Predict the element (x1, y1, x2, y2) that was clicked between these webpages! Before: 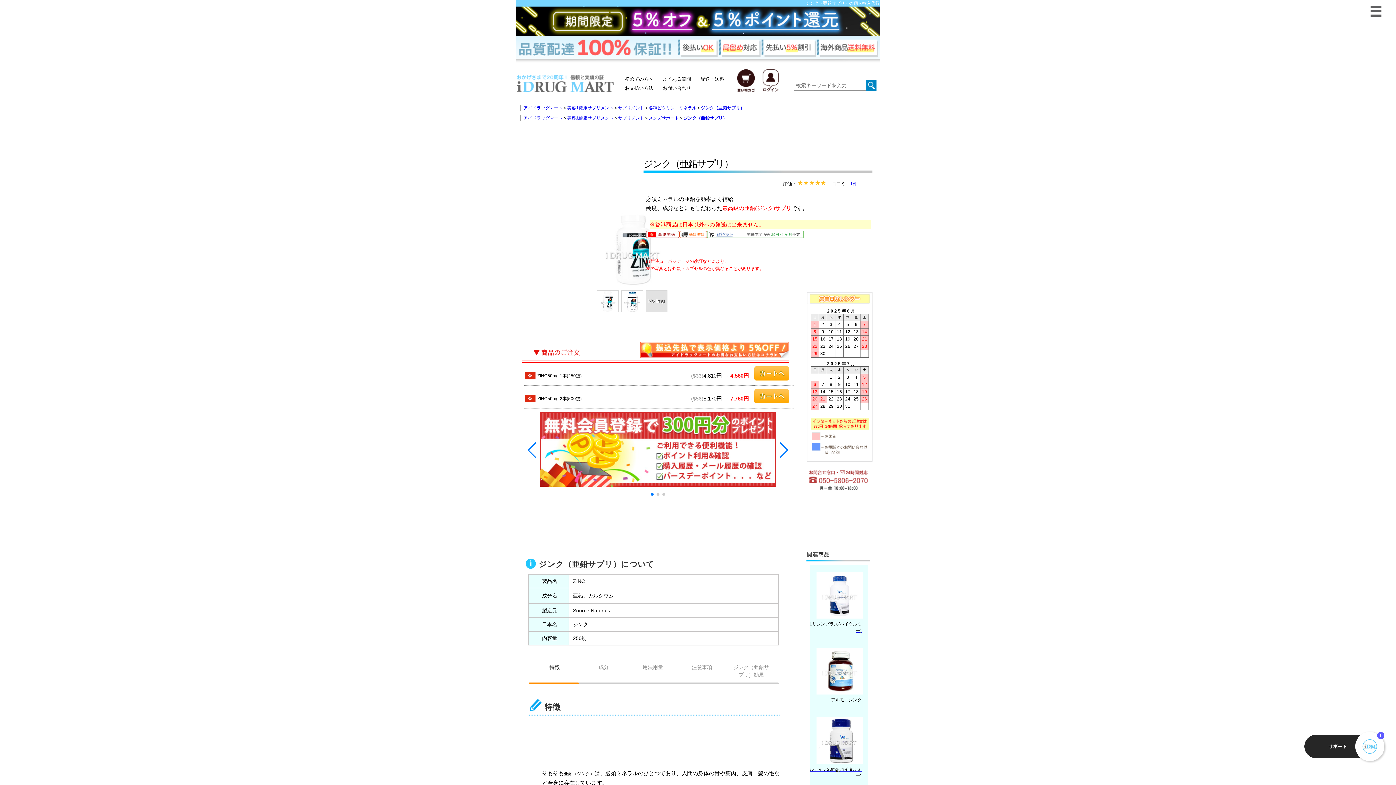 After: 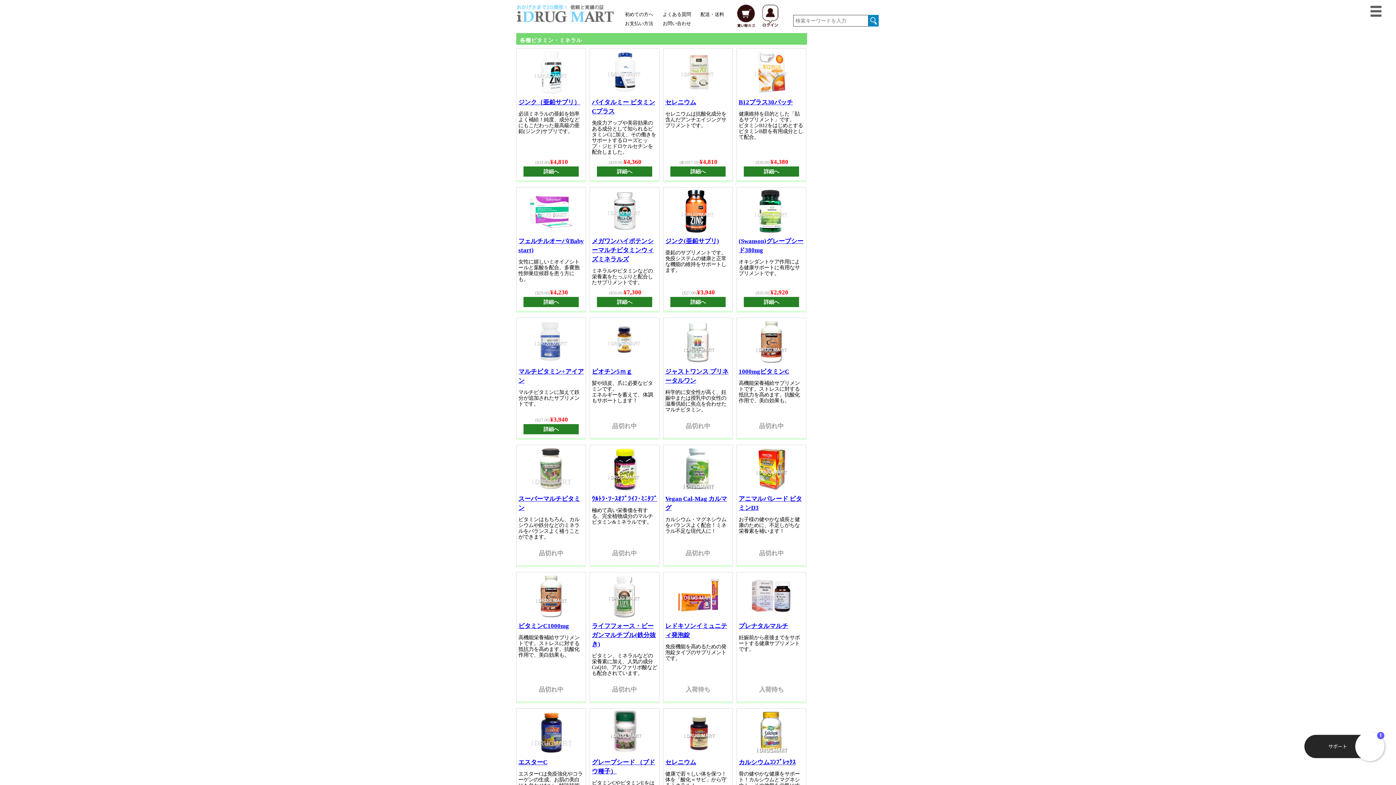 Action: bbox: (648, 105, 696, 110) label: 各種ビタミン・ミネラル